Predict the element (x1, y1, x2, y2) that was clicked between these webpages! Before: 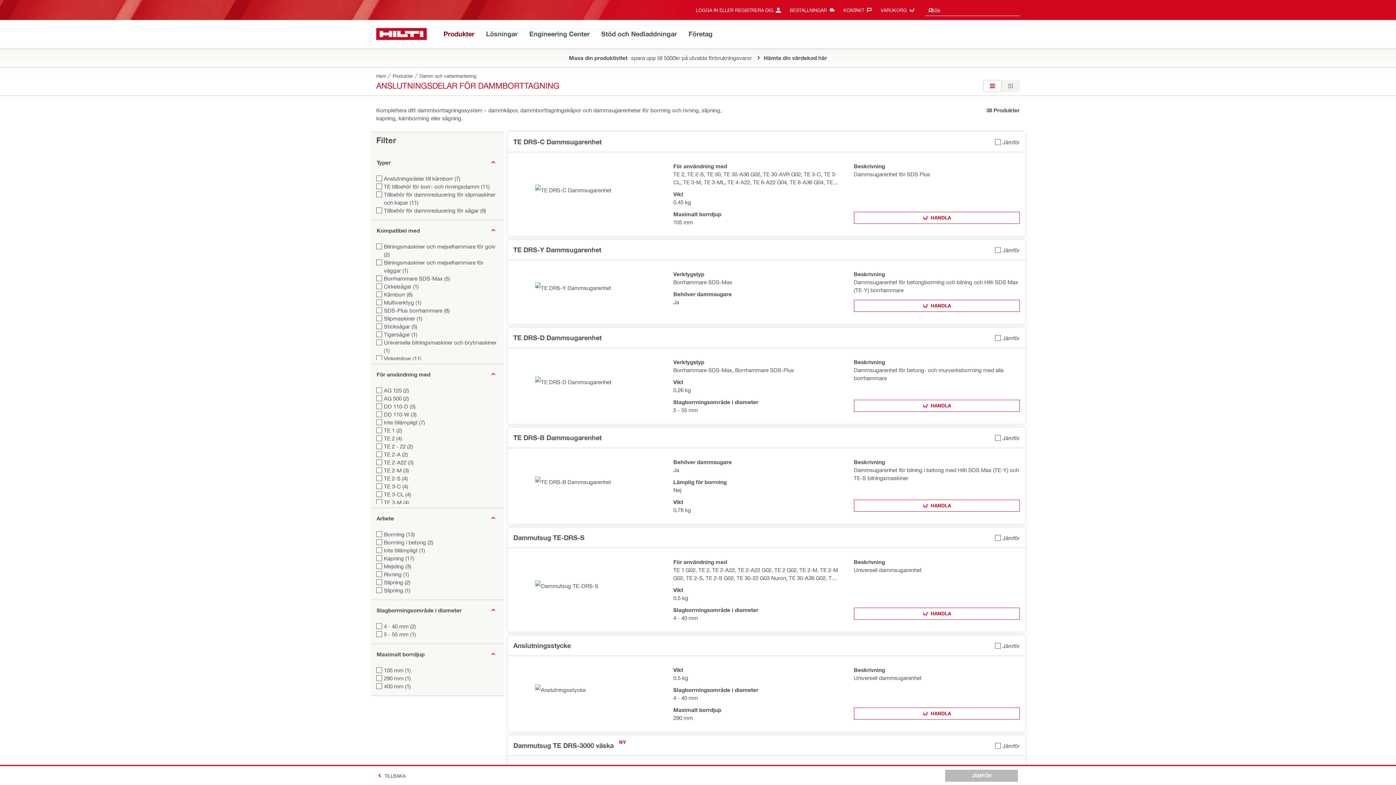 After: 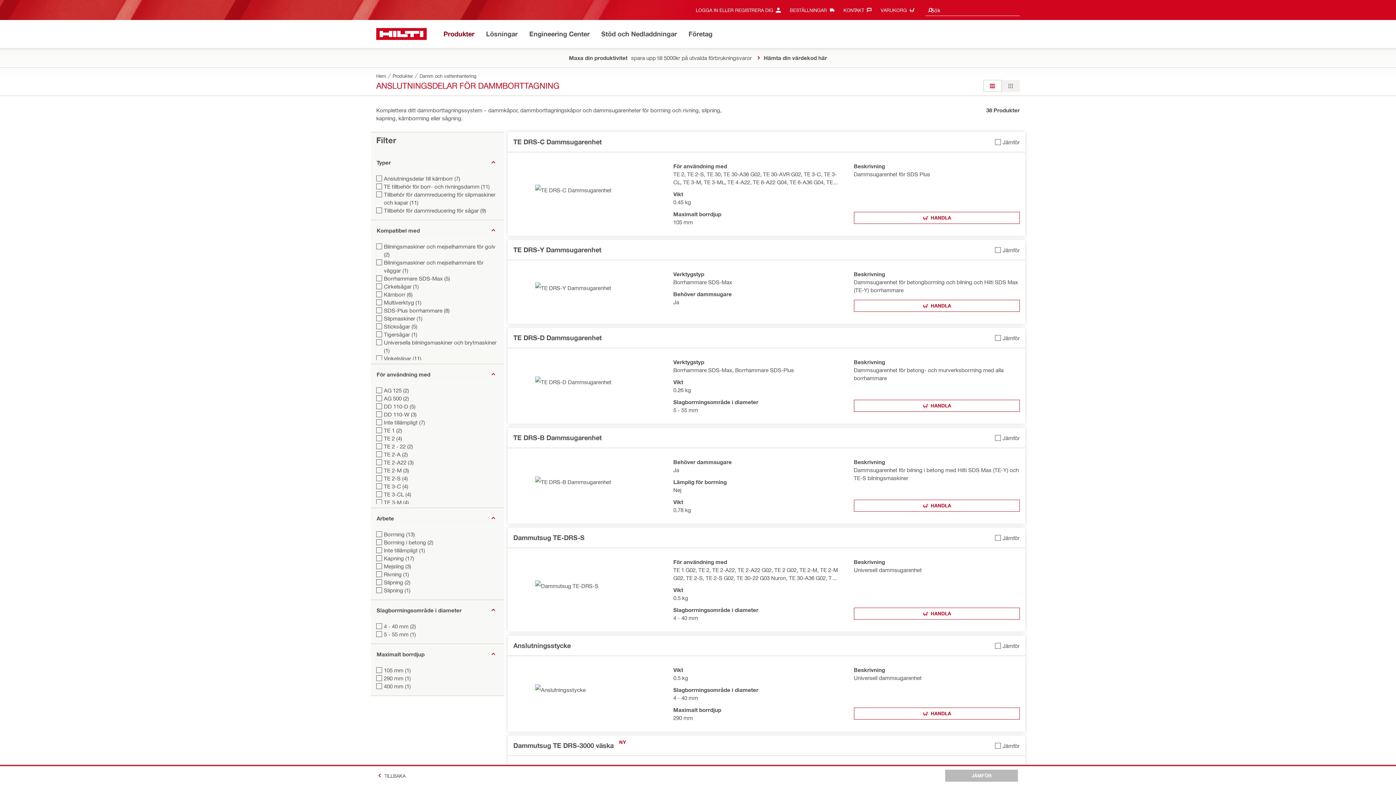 Action: bbox: (843, 4, 875, 16) label: KONTAKT‎